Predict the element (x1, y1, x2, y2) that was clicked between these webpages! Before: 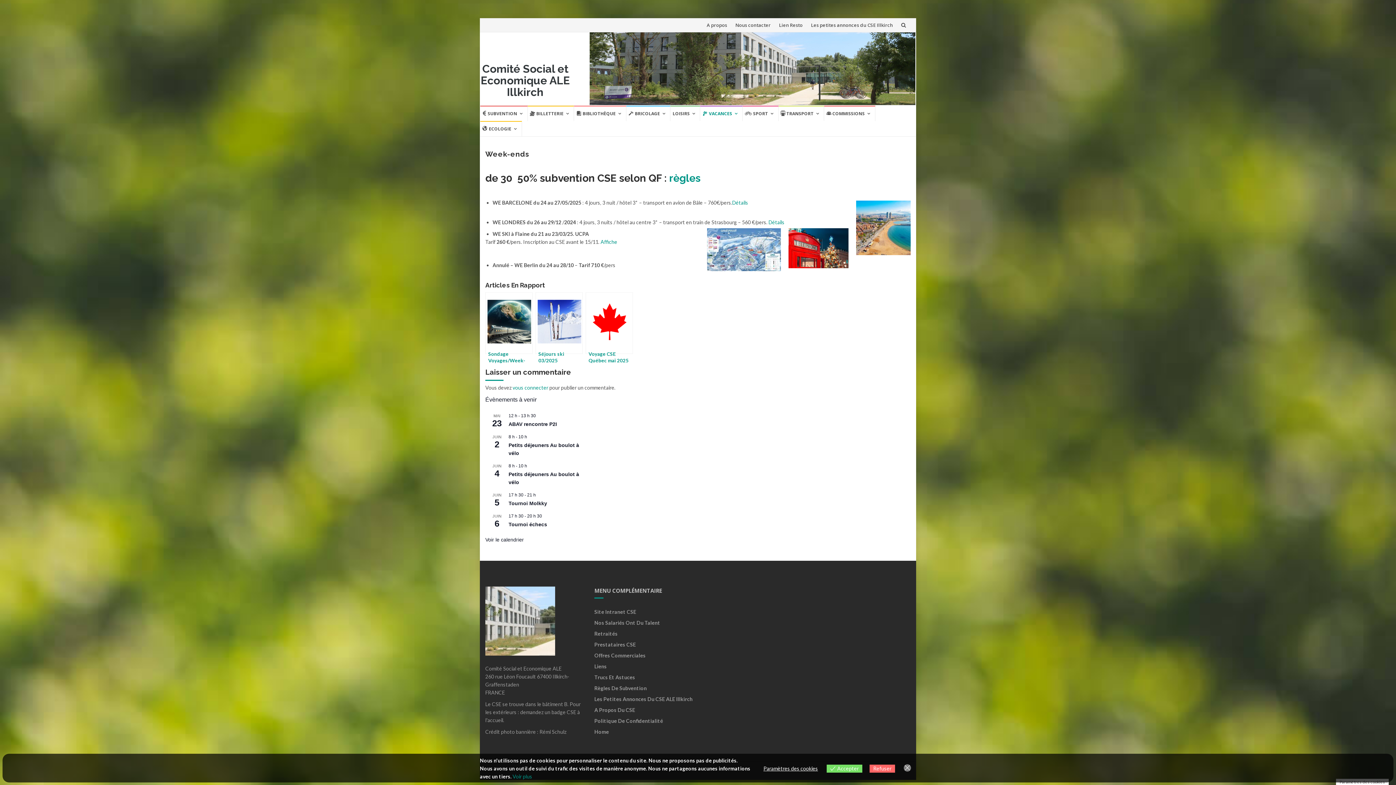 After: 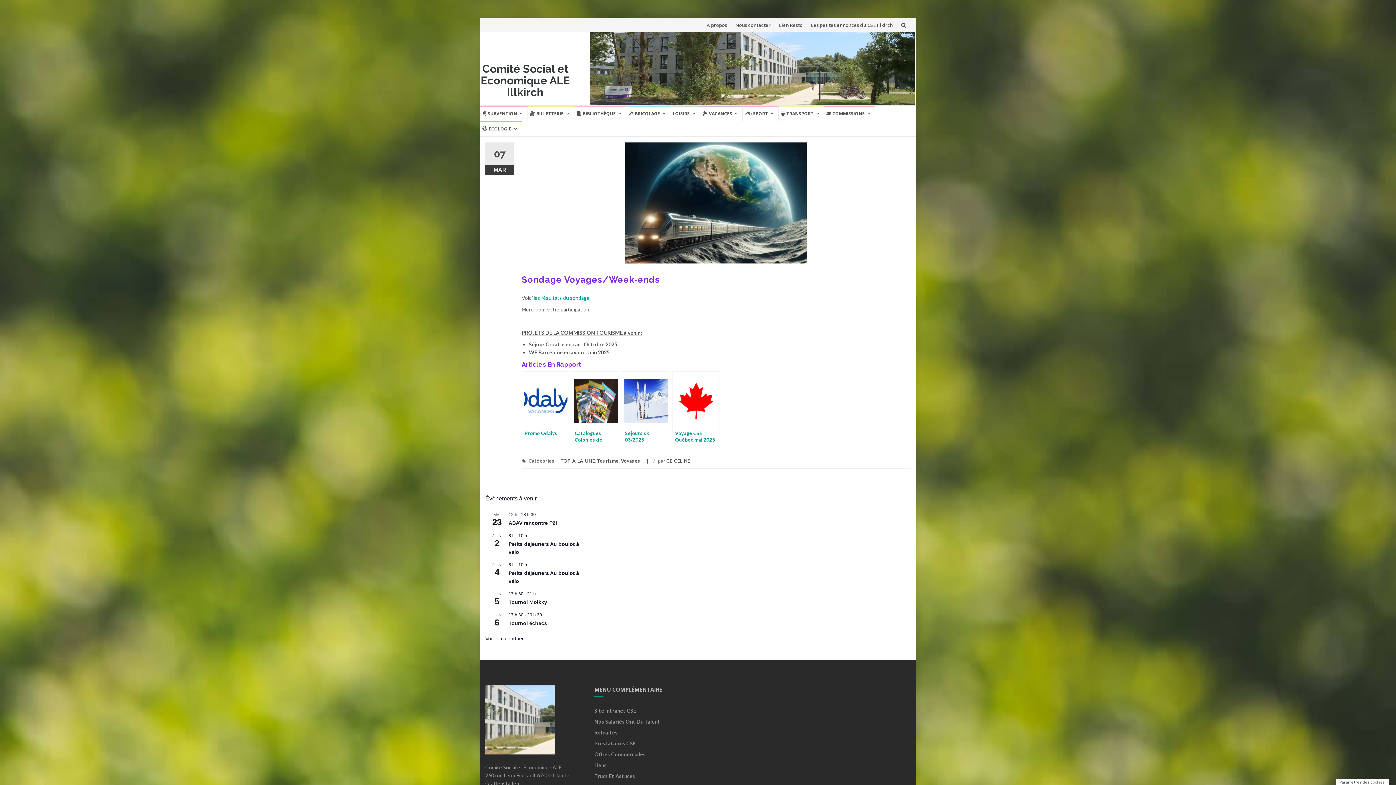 Action: bbox: (485, 292, 532, 354) label: Sondage Voyages/Week-ends